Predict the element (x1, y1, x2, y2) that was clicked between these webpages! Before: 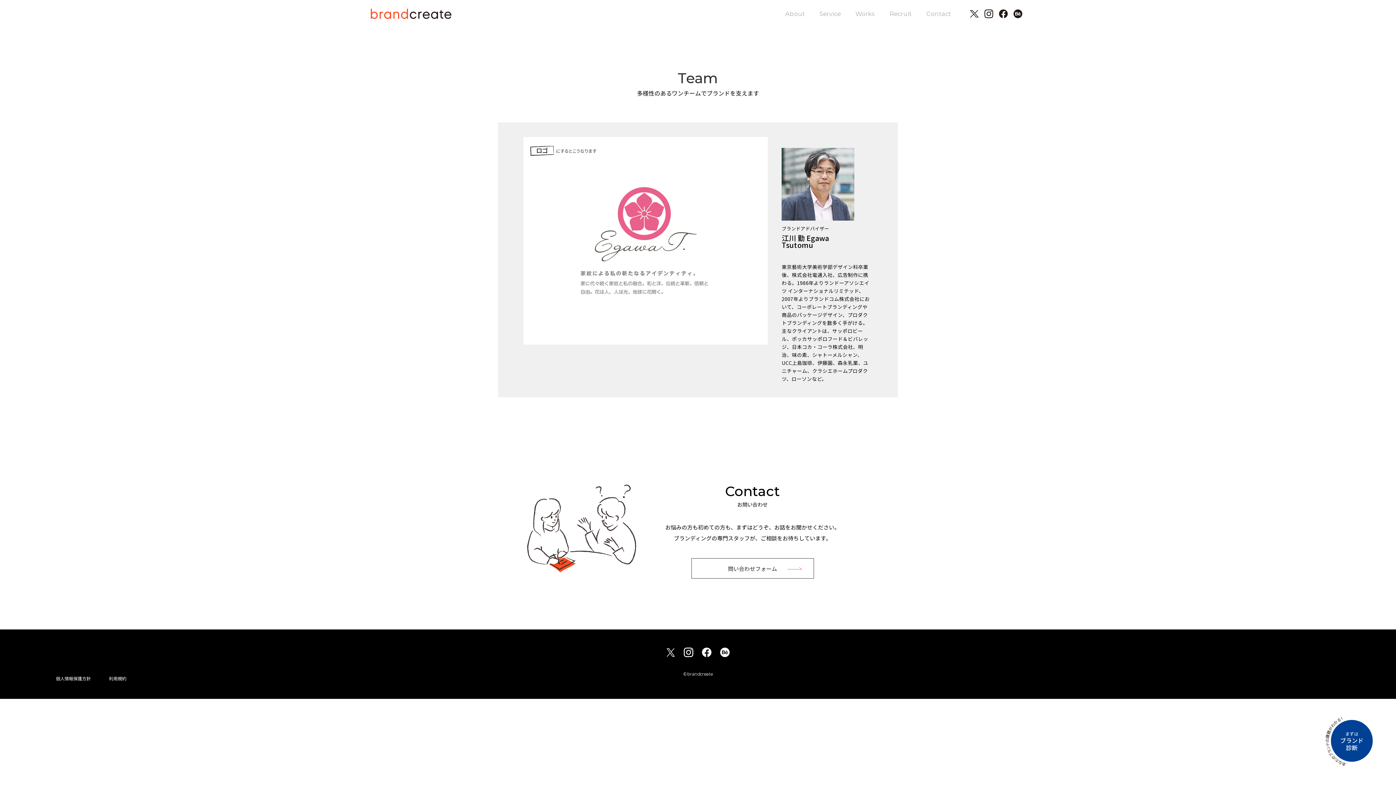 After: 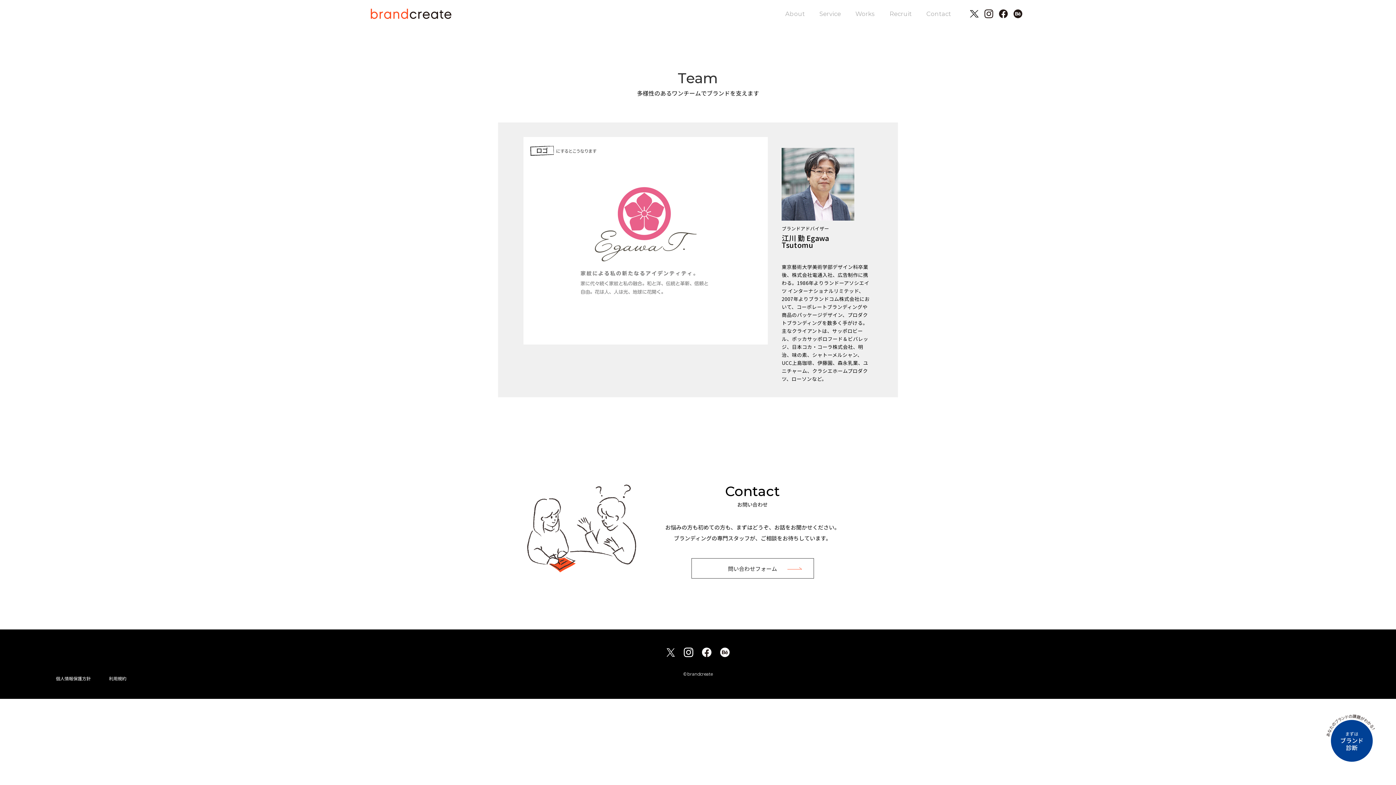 Action: bbox: (981, 9, 996, 18)